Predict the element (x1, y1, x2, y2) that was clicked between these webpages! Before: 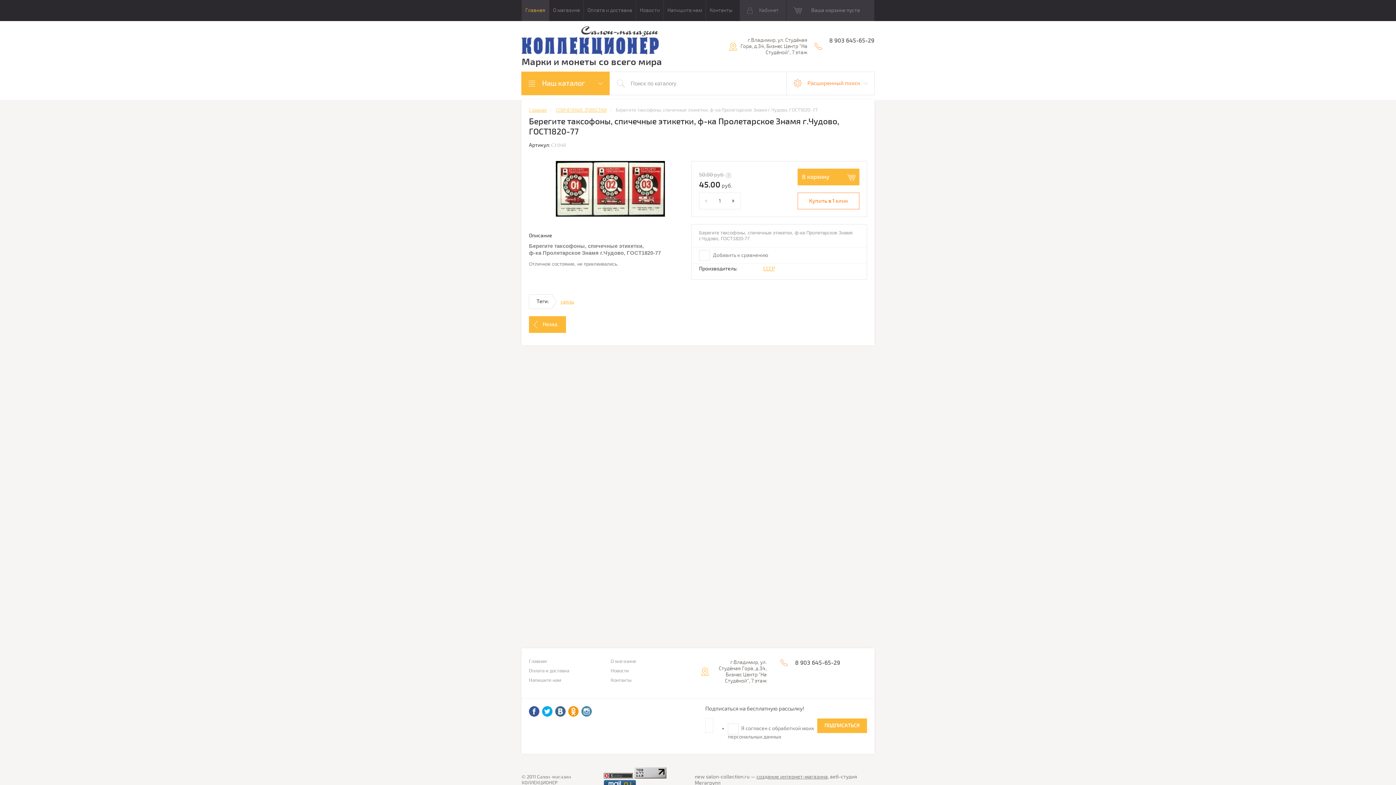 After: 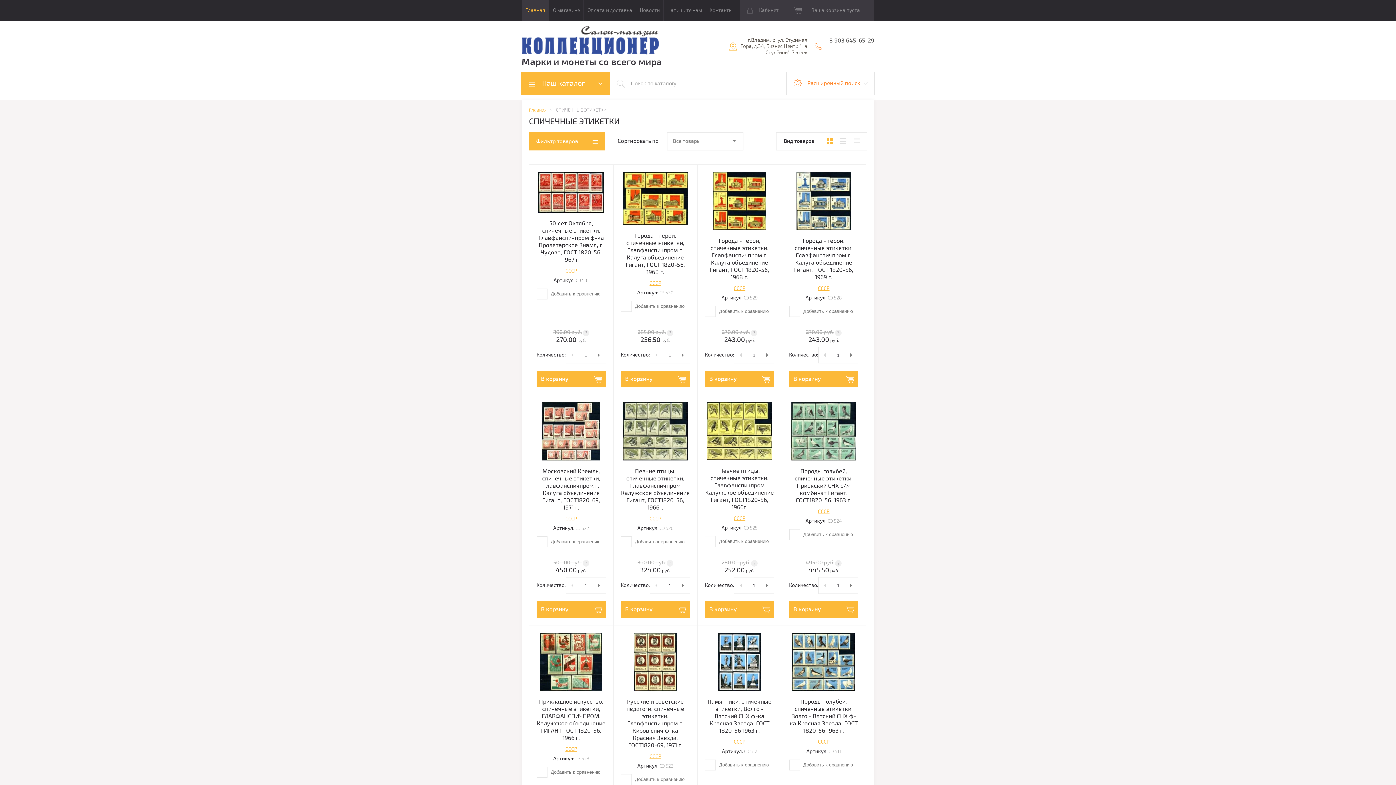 Action: bbox: (556, 107, 611, 113) label: СПИЧЕЧНЫЕ ЭТИКЕТКИ